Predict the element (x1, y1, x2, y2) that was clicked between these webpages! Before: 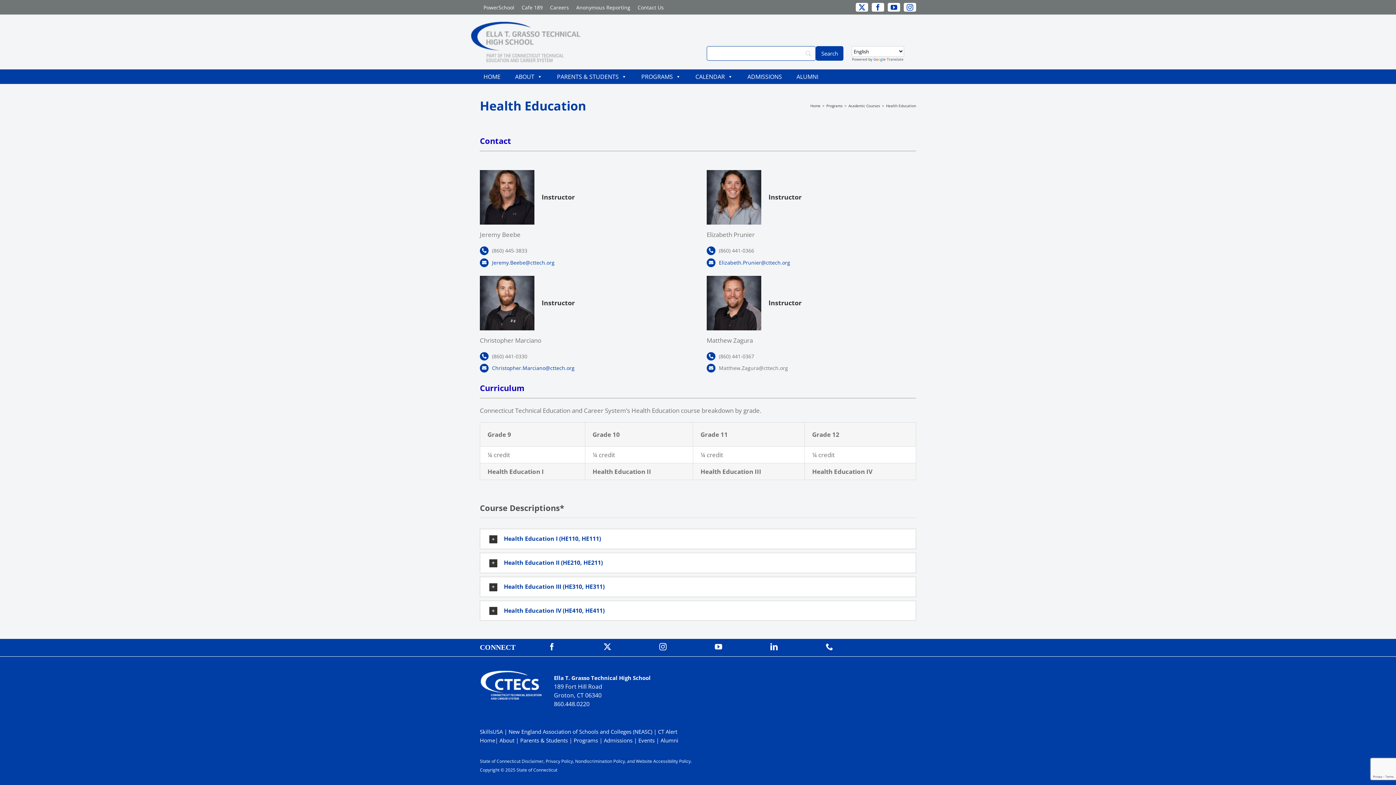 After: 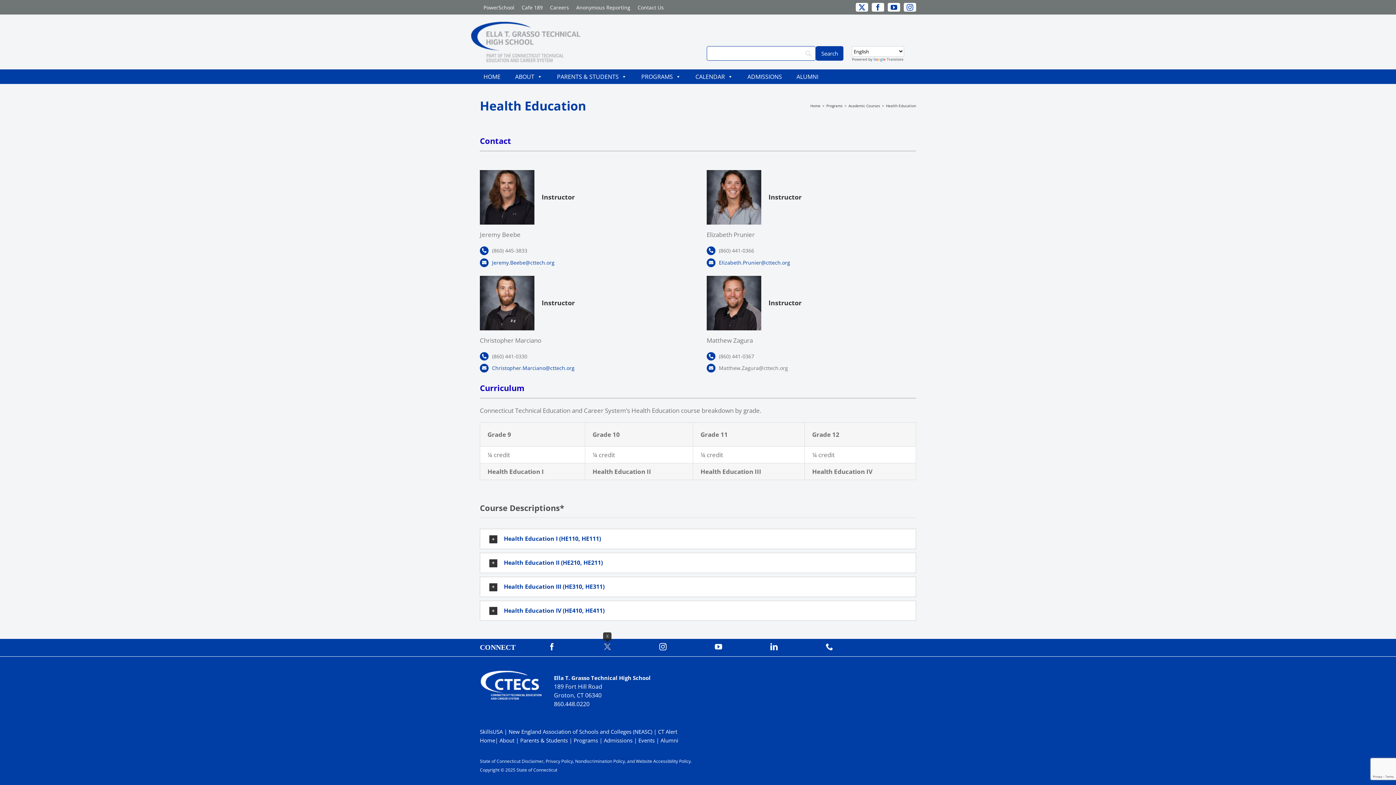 Action: label: twitter bbox: (603, 643, 611, 650)